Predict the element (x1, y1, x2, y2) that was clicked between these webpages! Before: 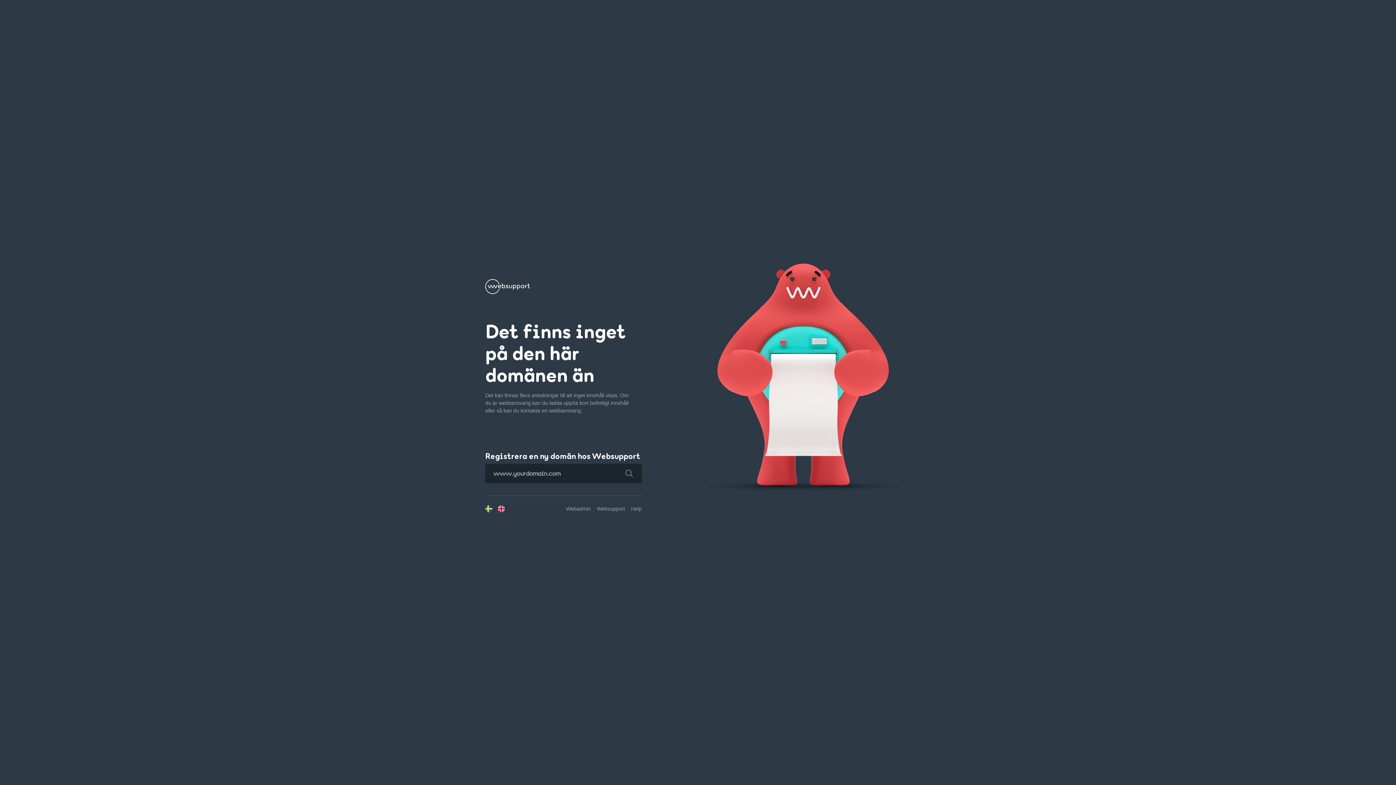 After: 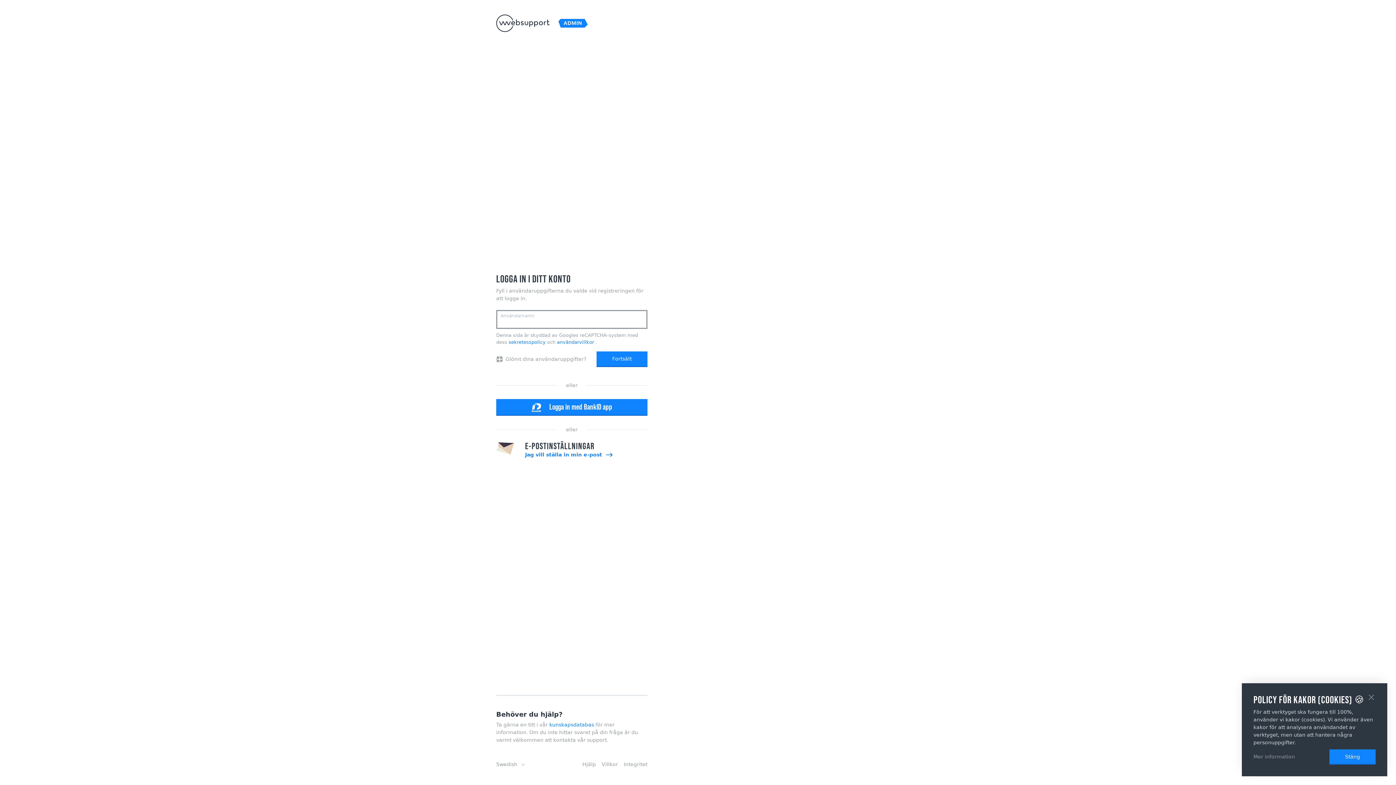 Action: label: Webadmin bbox: (566, 506, 590, 511)